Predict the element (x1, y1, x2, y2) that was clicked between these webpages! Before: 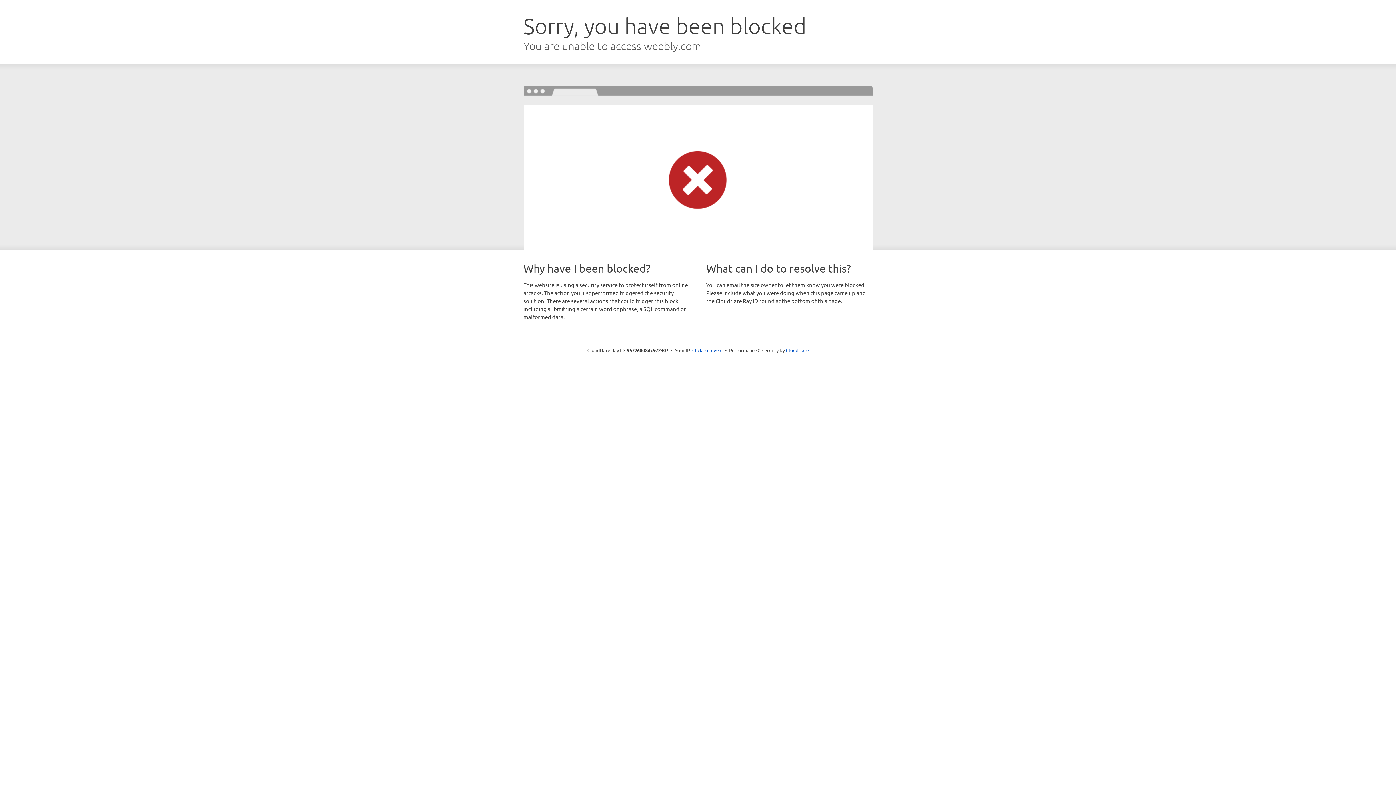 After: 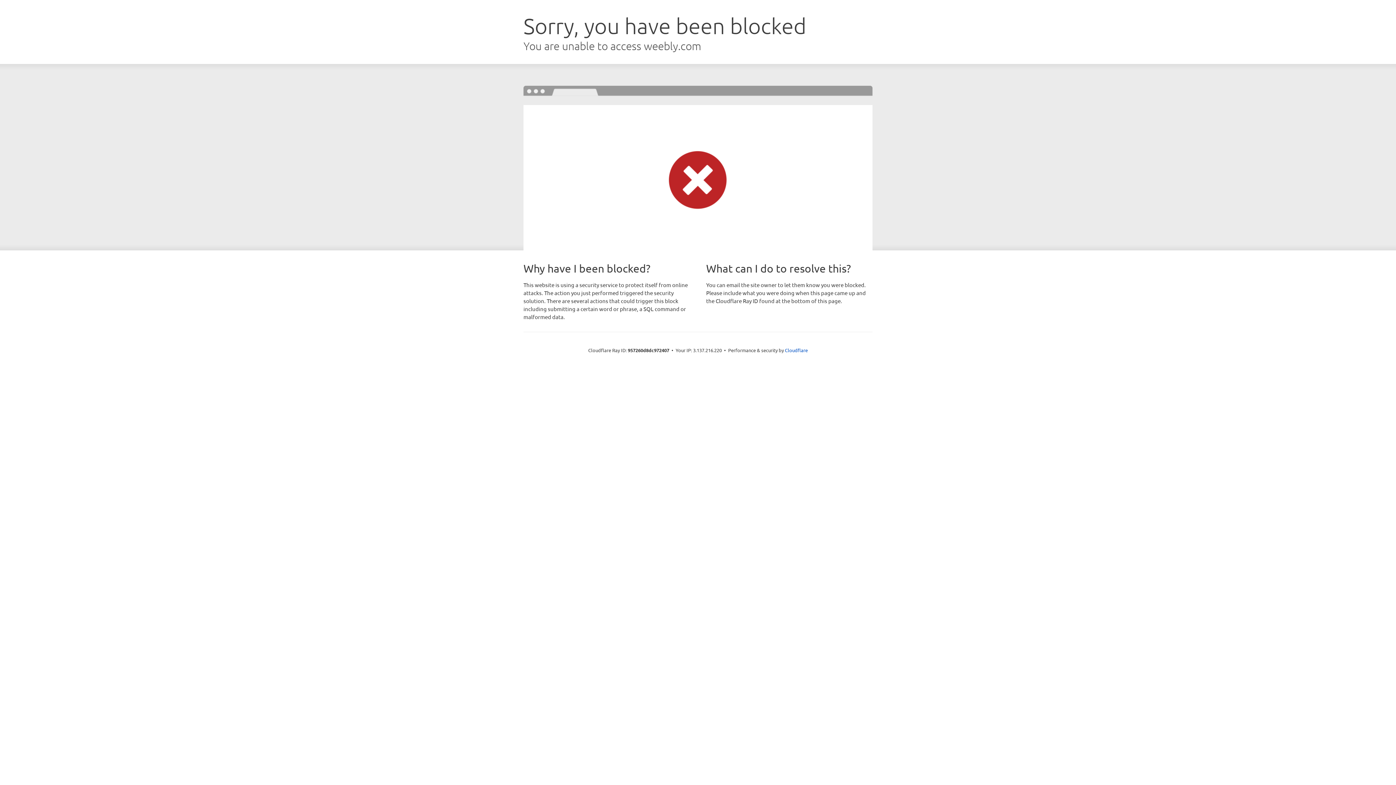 Action: bbox: (692, 346, 722, 353) label: Click to reveal